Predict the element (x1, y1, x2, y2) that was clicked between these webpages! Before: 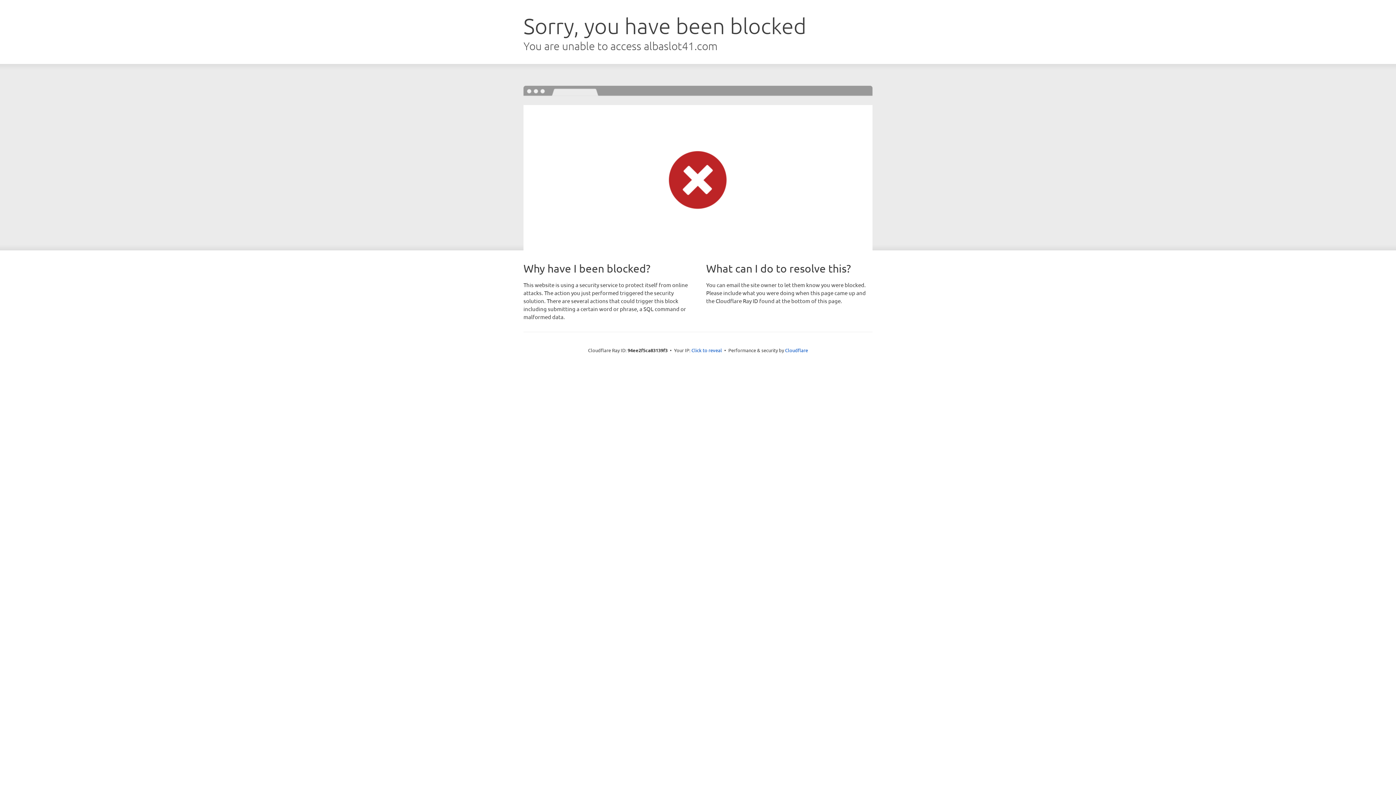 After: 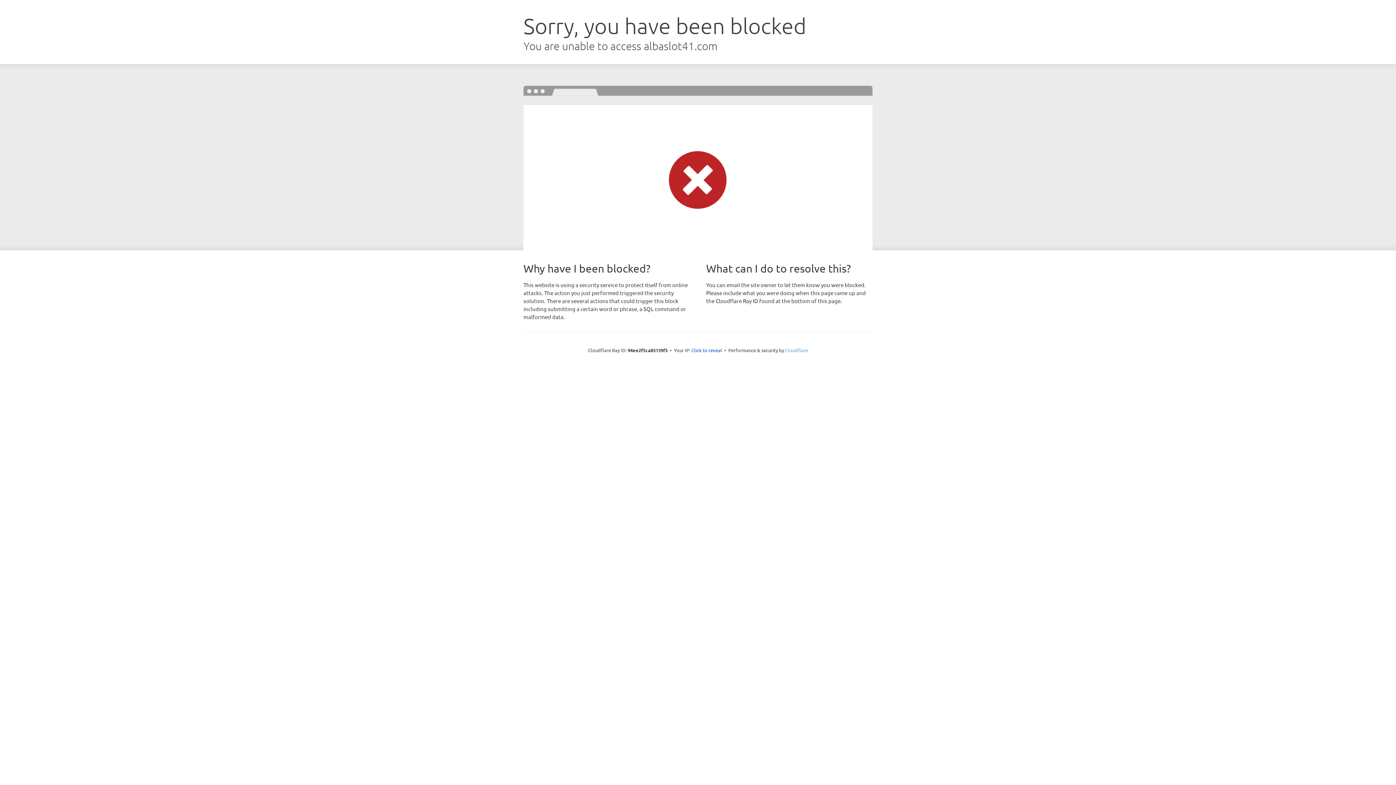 Action: bbox: (785, 347, 808, 353) label: Cloudflare